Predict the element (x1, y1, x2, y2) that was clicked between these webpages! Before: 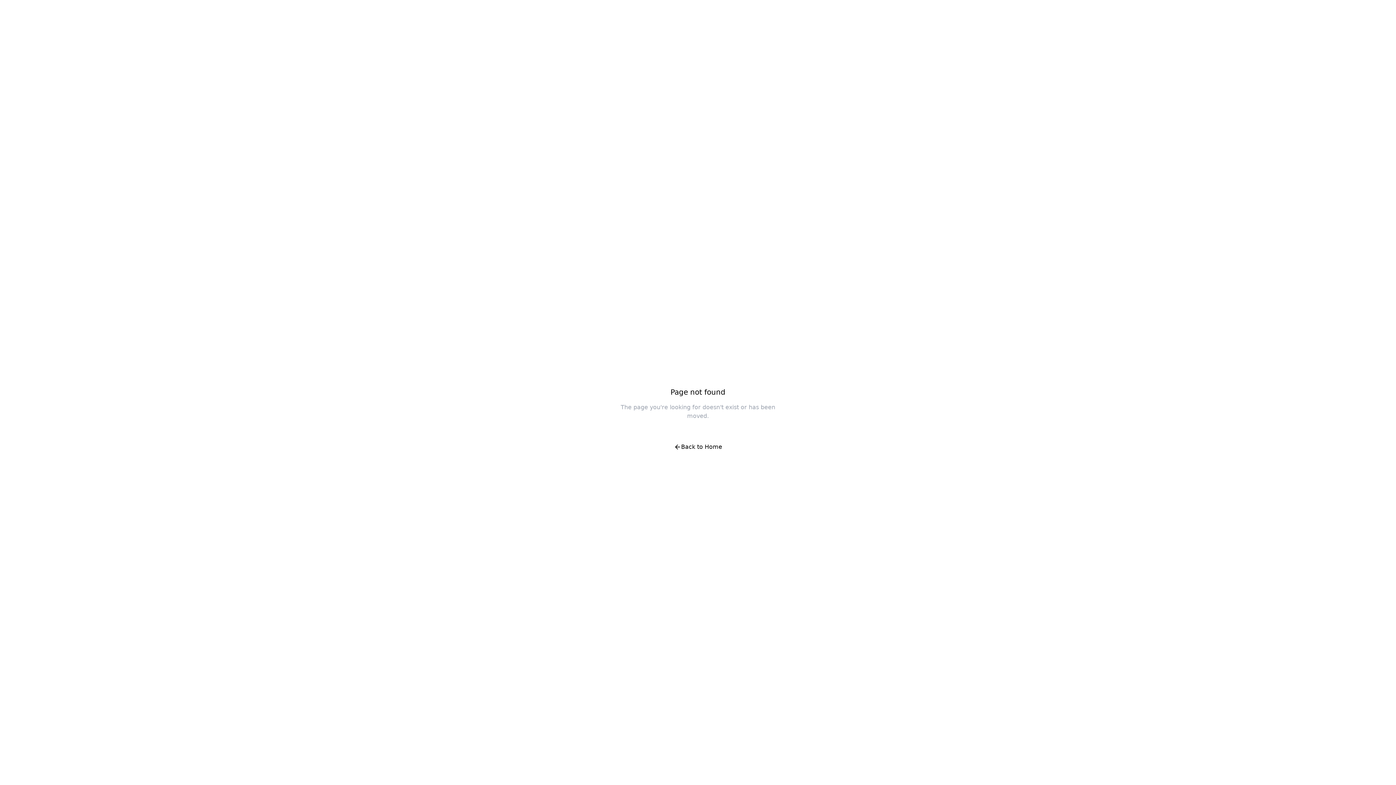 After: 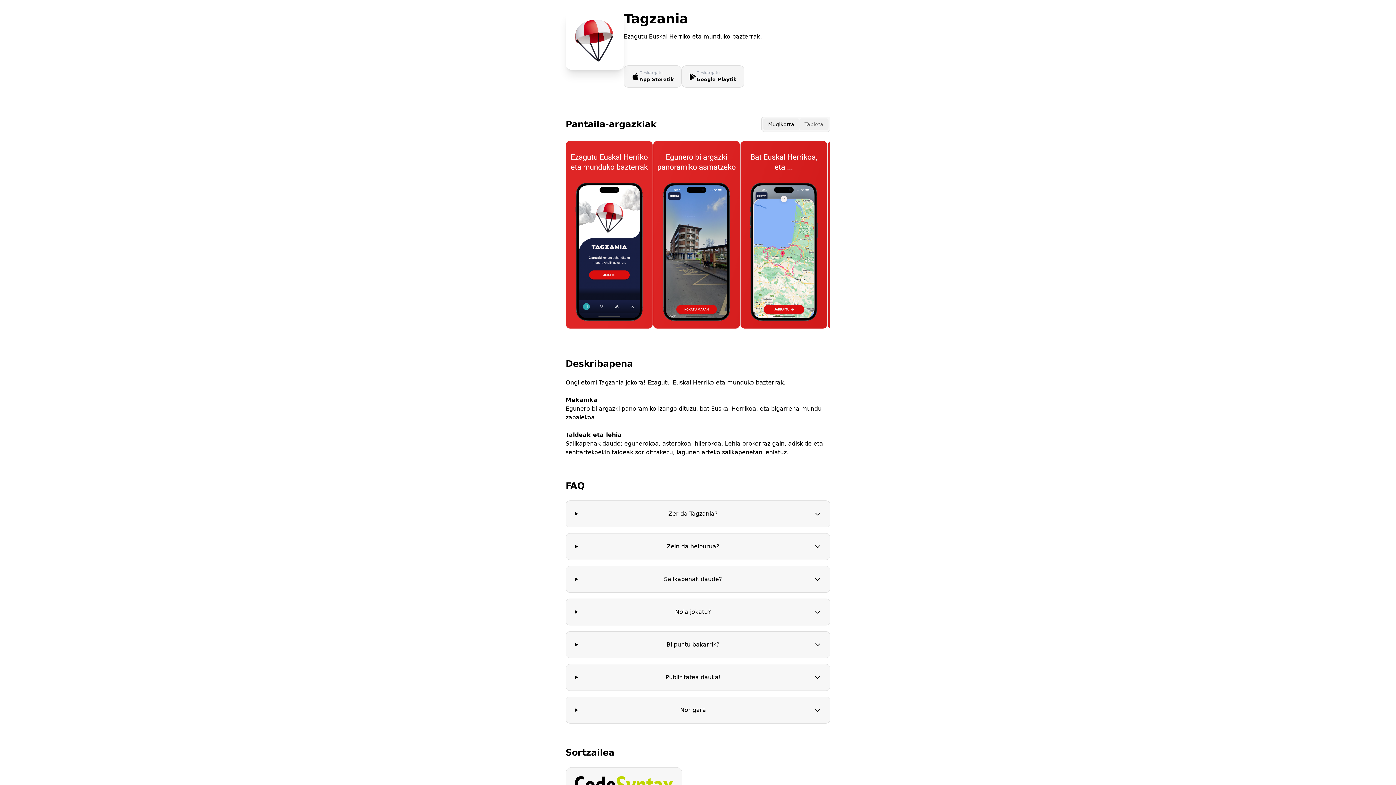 Action: bbox: (666, 438, 730, 456) label: Back to Home